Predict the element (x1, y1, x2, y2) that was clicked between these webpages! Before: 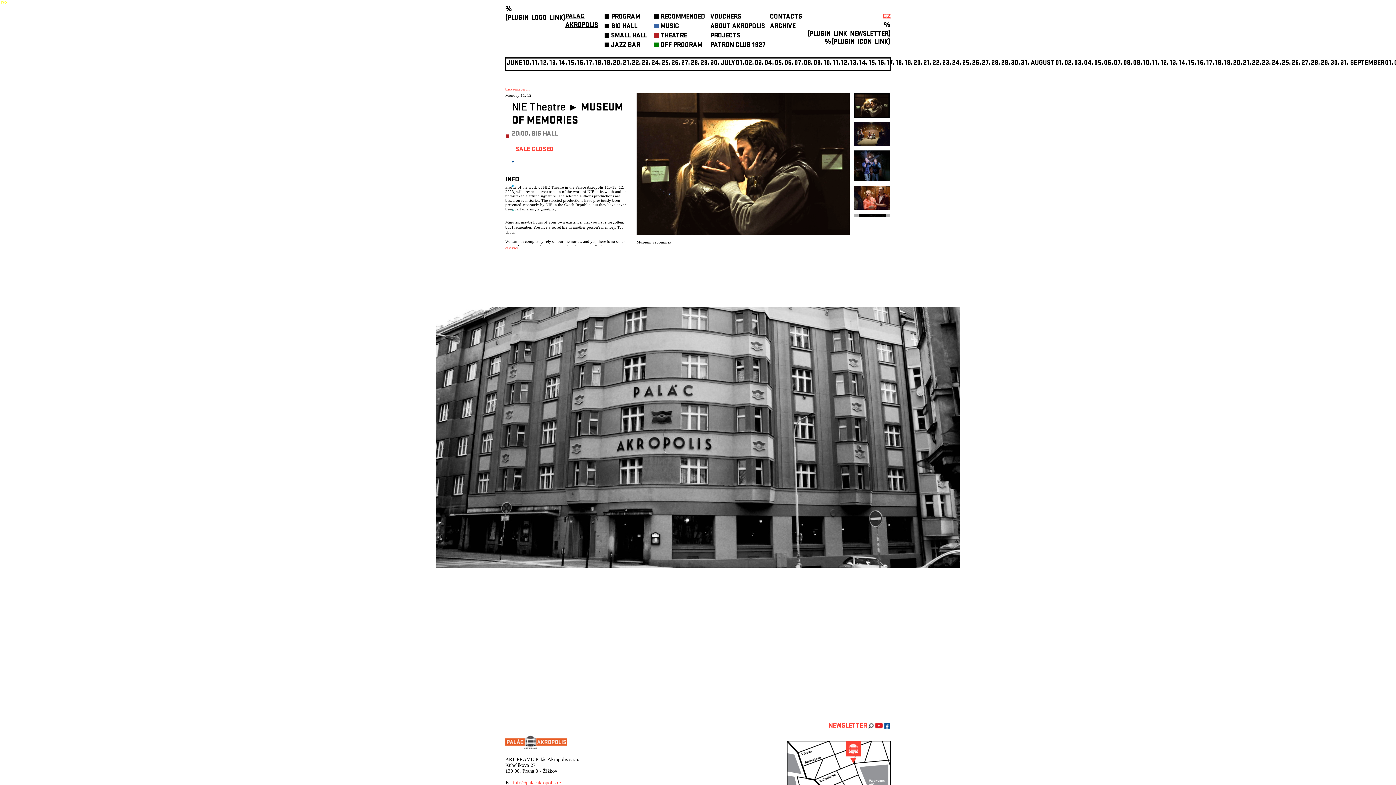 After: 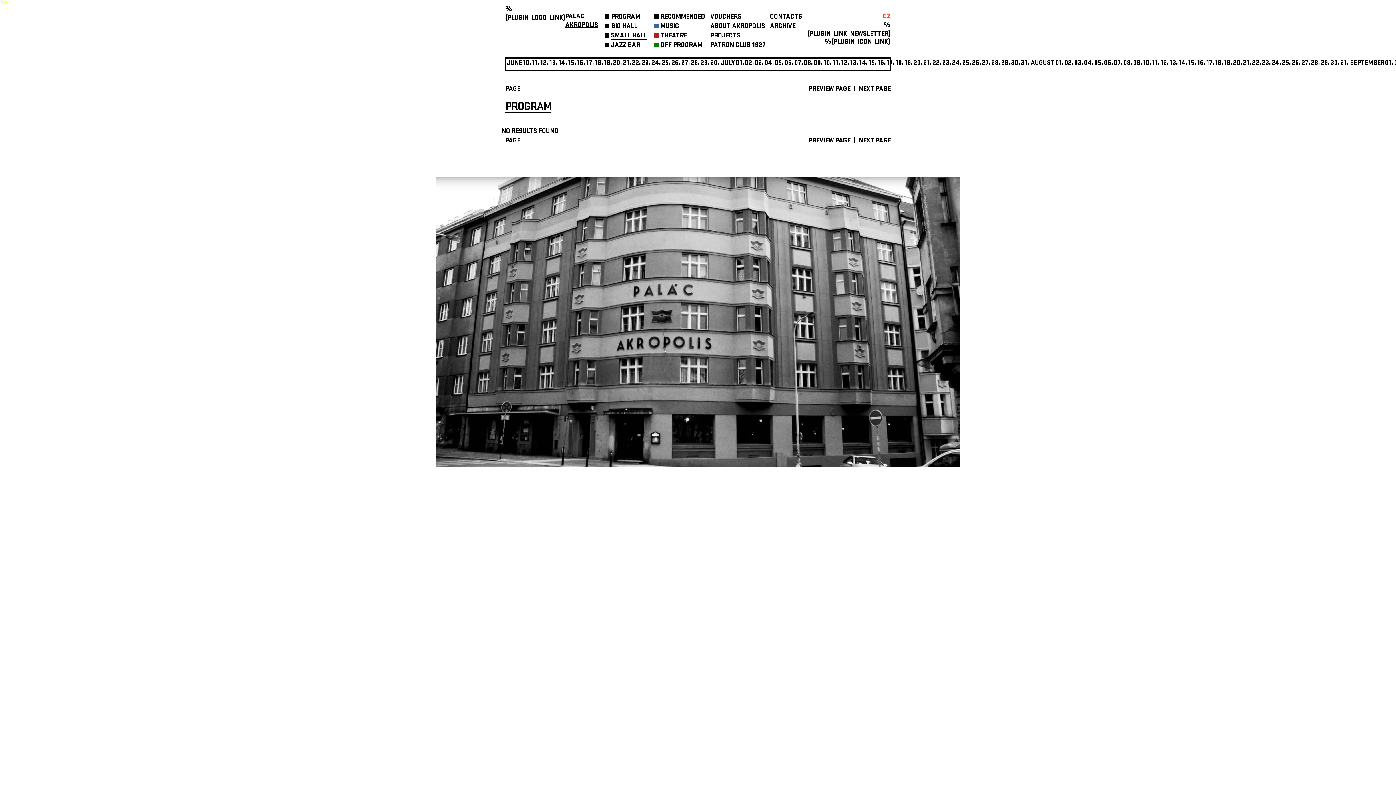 Action: bbox: (611, 32, 647, 40) label: SMALL HALL